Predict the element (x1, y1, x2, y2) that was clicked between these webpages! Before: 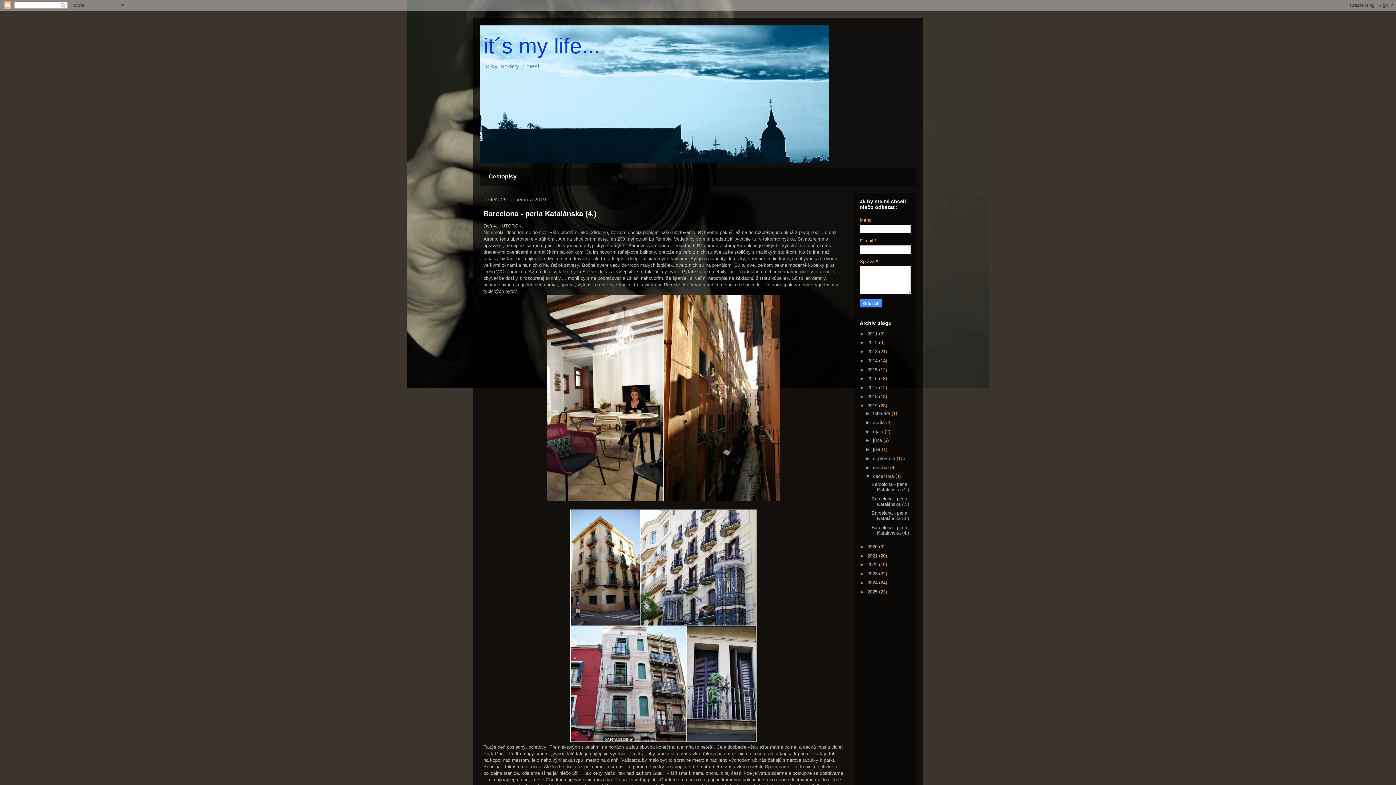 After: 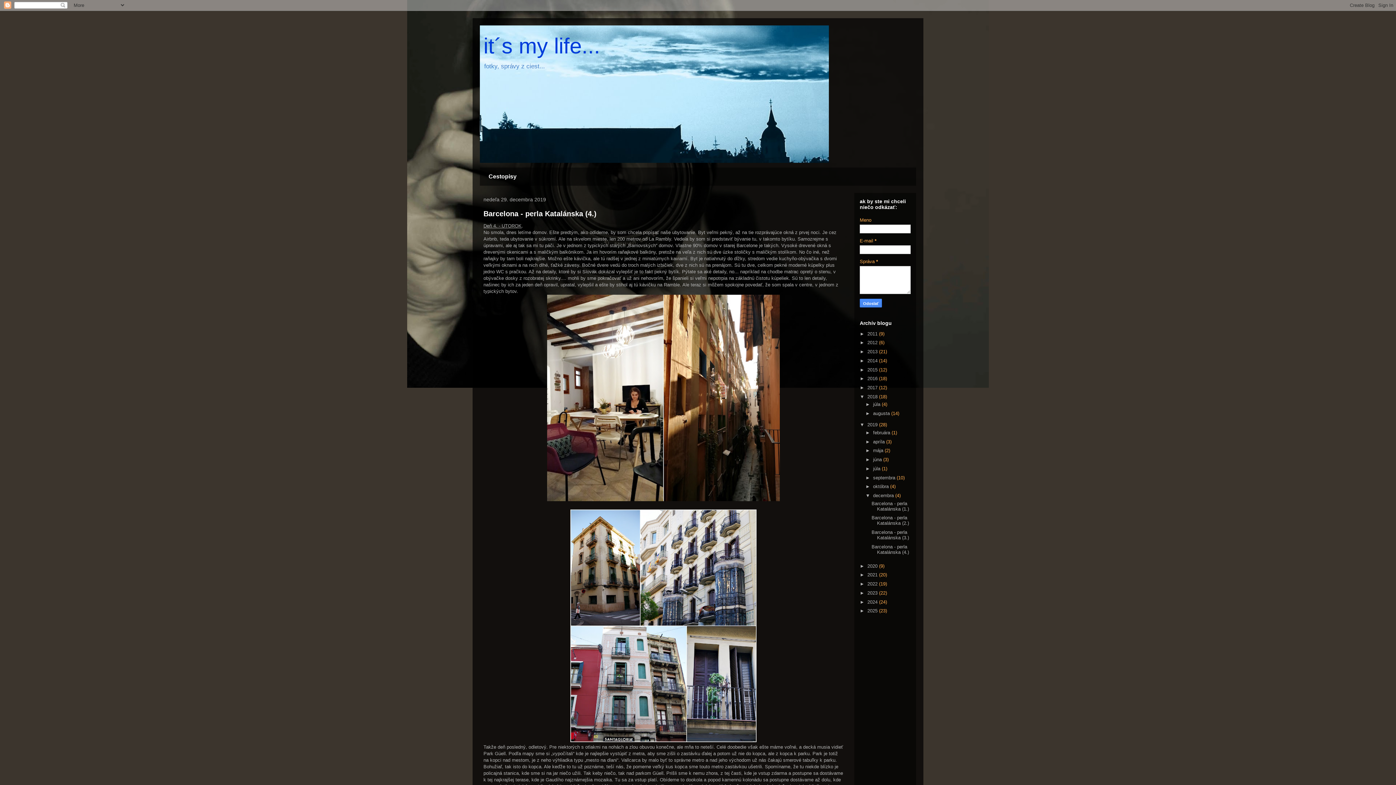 Action: label: ►   bbox: (860, 394, 867, 399)